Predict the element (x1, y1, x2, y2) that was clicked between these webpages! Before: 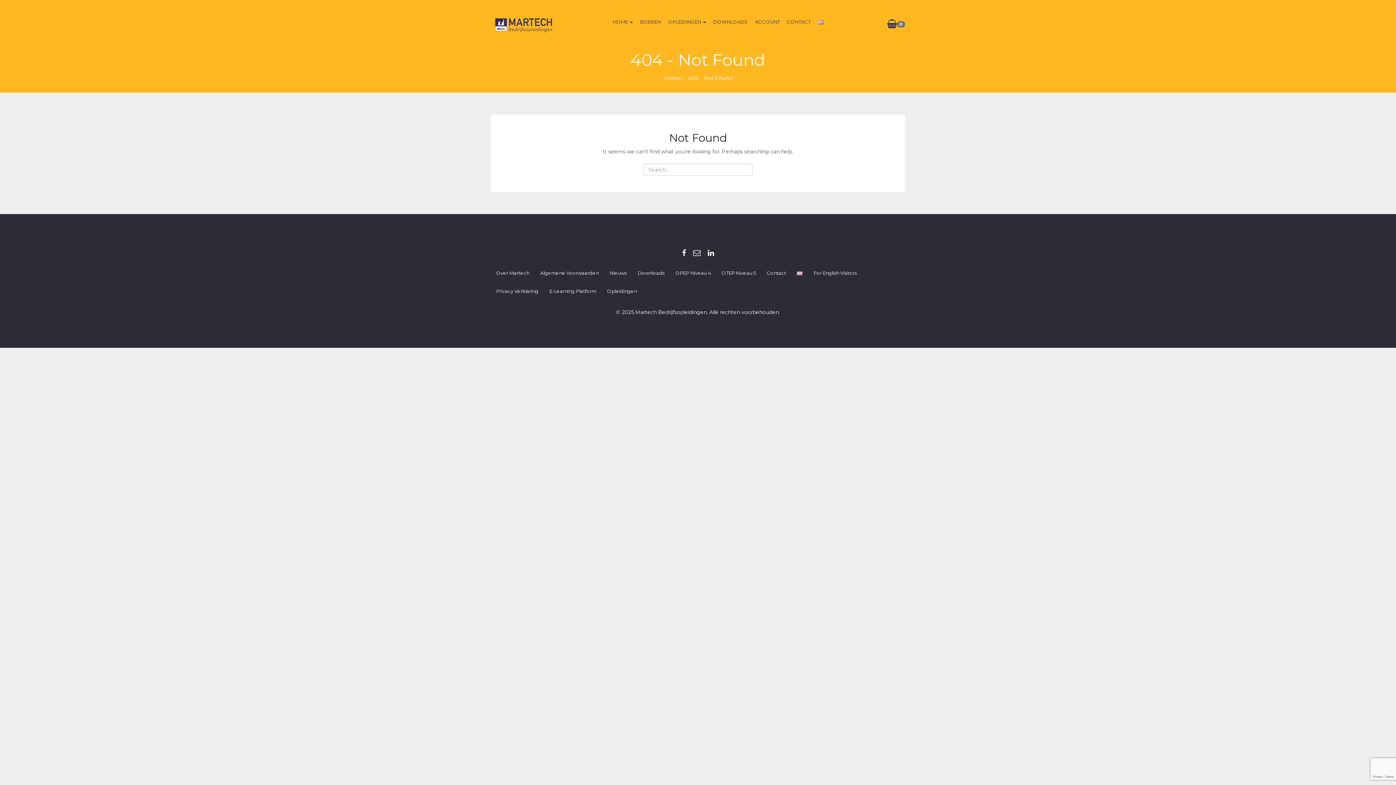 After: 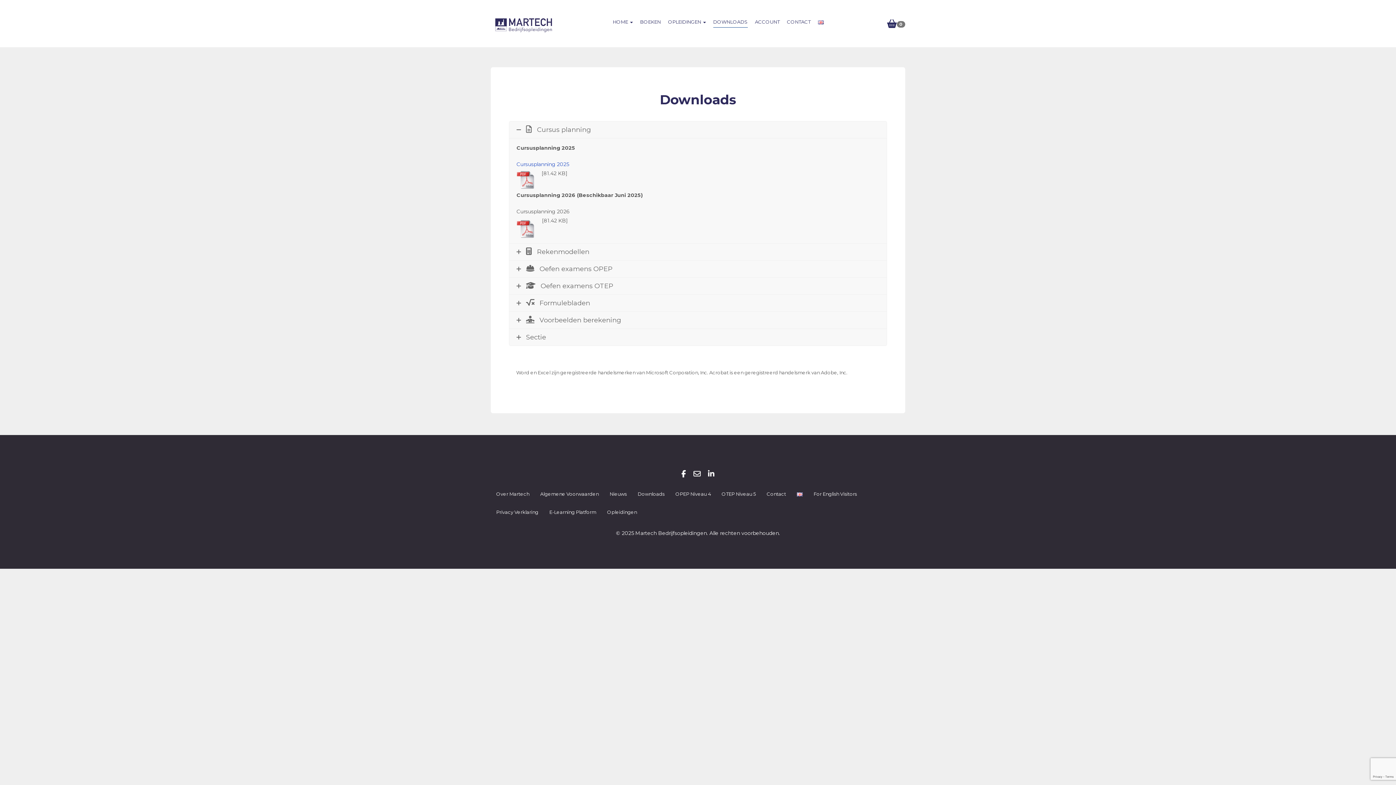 Action: label: DOWNLOADS bbox: (709, 12, 751, 31)